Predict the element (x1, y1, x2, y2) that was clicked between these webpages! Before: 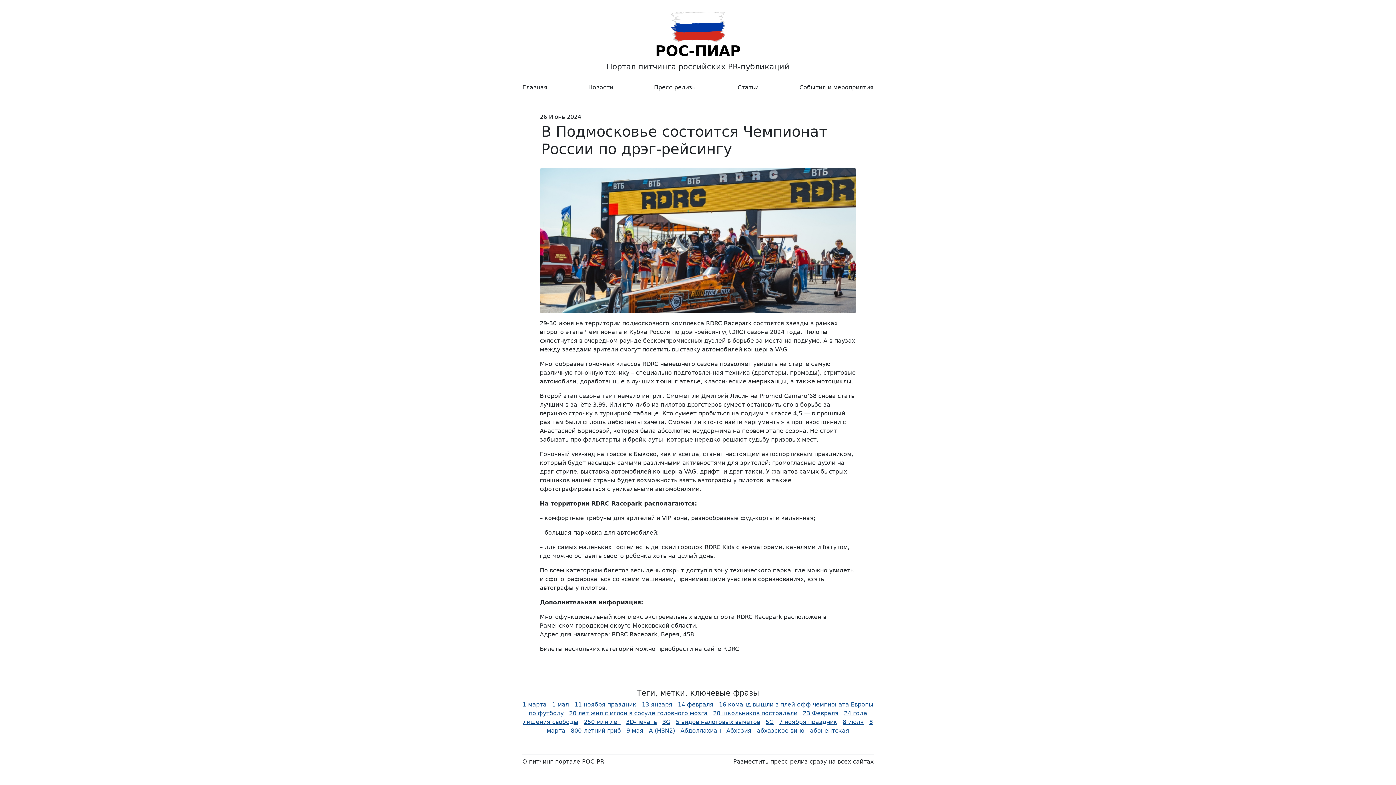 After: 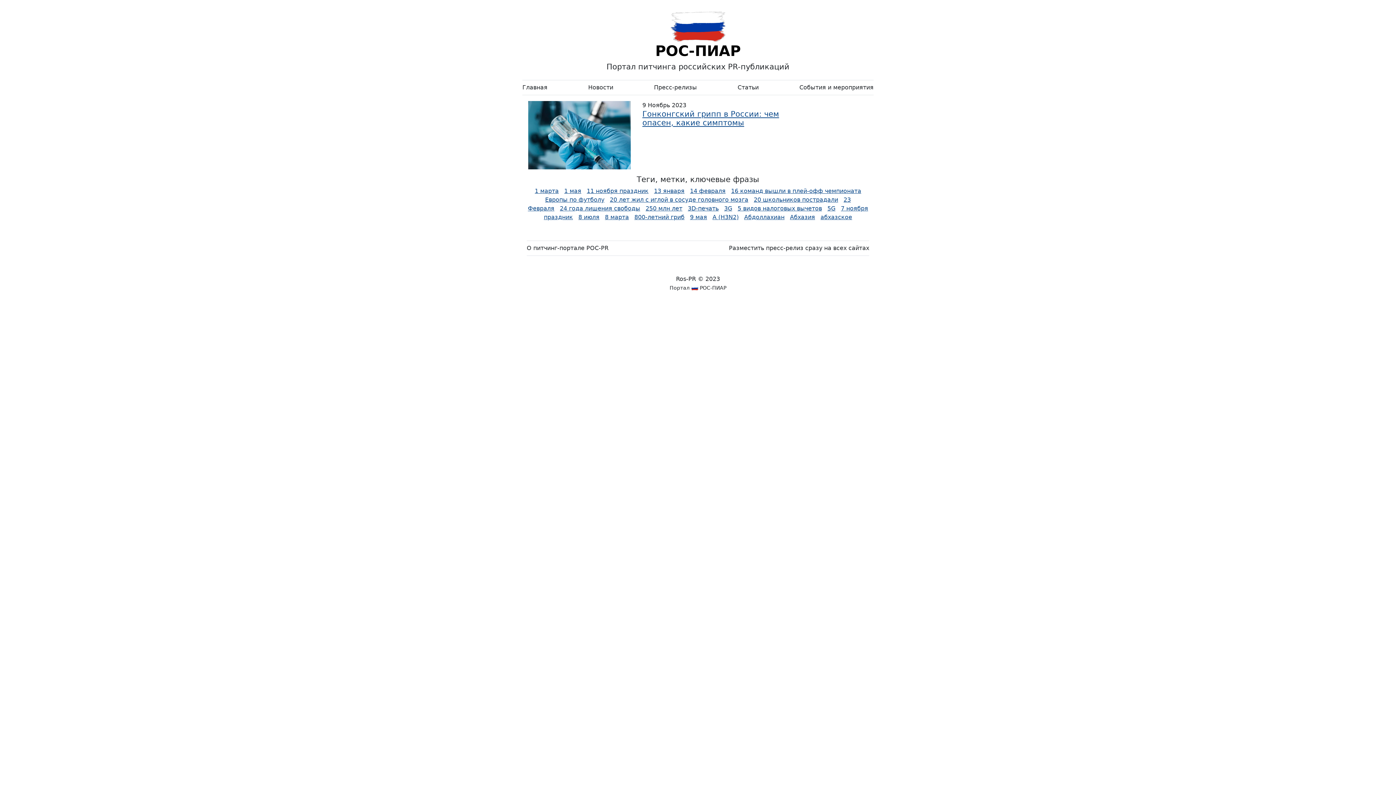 Action: bbox: (649, 727, 675, 734) label: А (H3N2)